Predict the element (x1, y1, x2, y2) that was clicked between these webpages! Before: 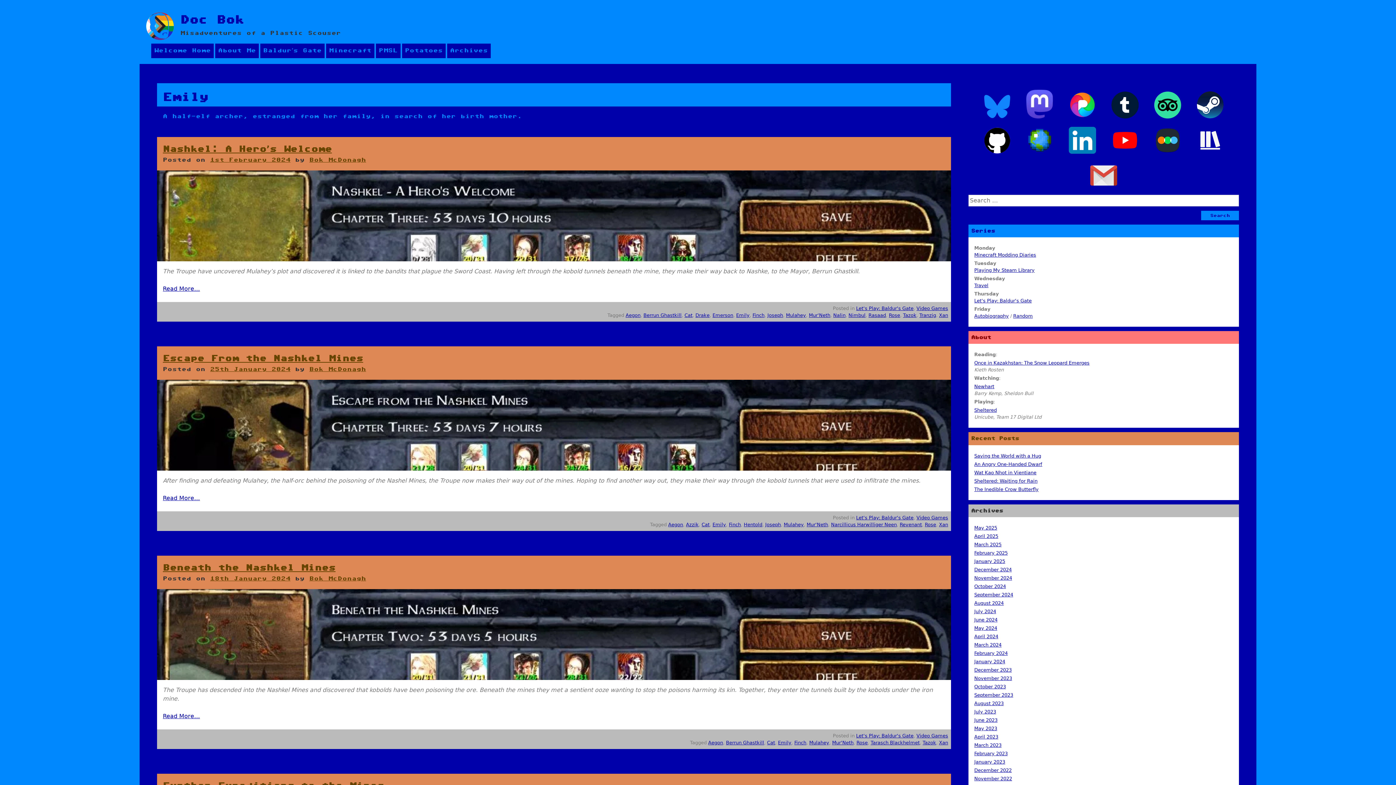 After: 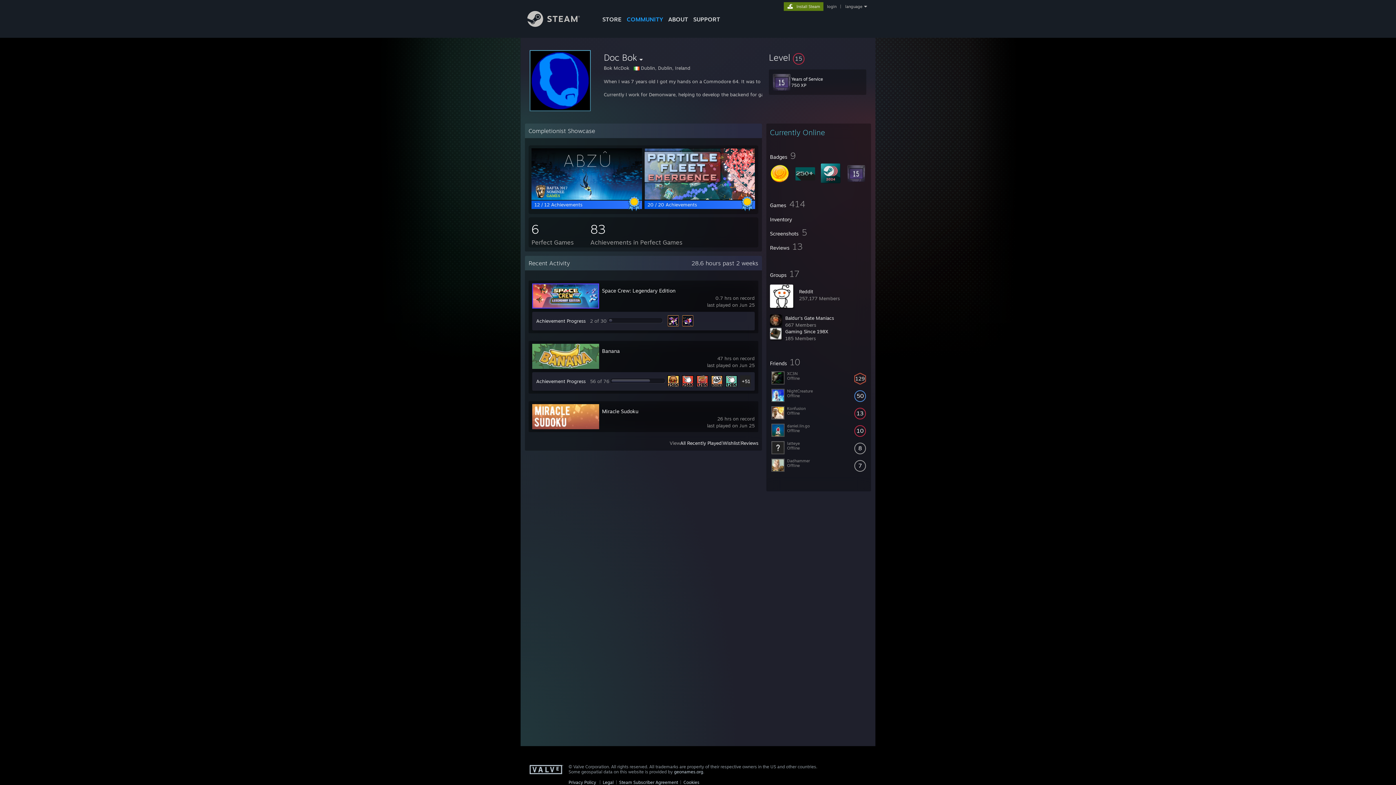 Action: bbox: (1191, 117, 1229, 121)